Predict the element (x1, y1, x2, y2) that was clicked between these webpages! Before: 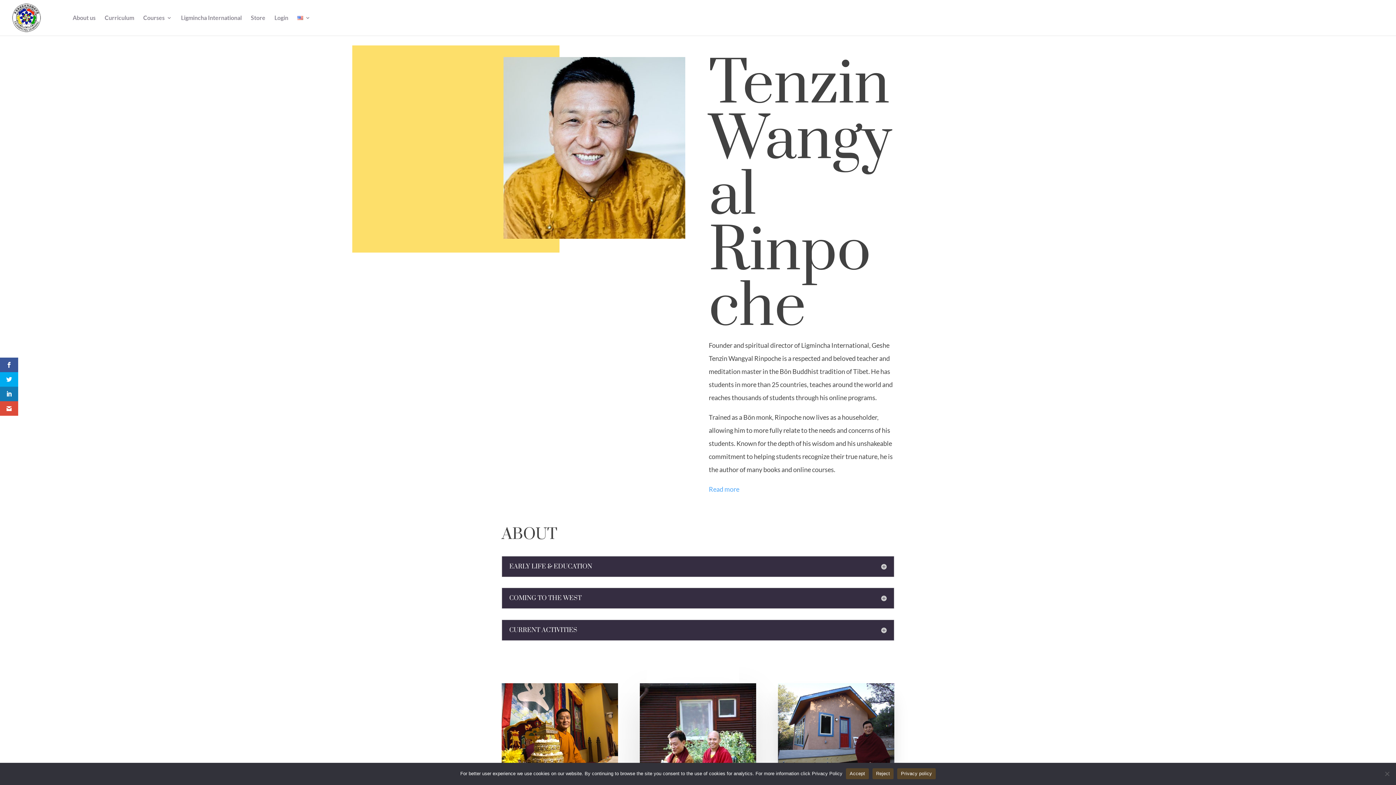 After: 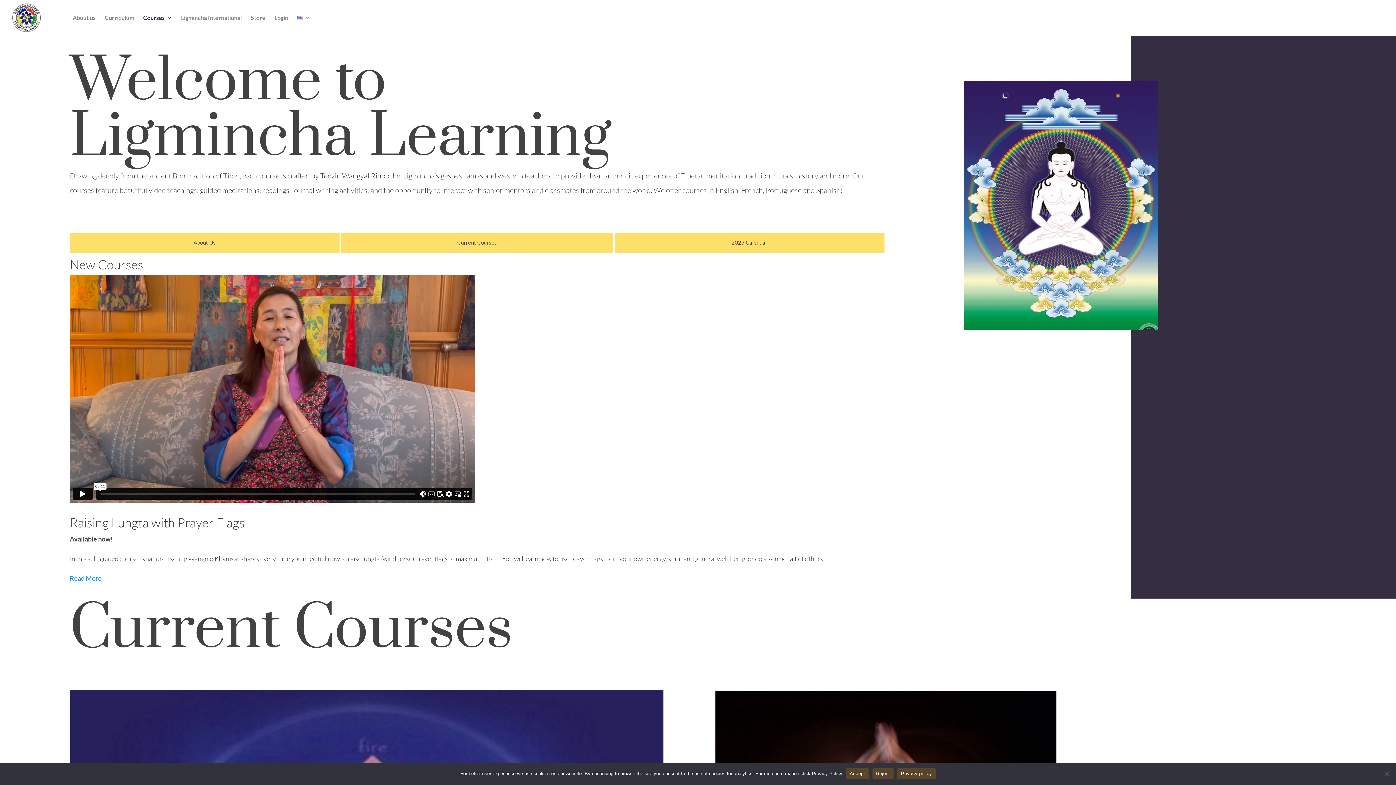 Action: bbox: (12, 13, 41, 20)